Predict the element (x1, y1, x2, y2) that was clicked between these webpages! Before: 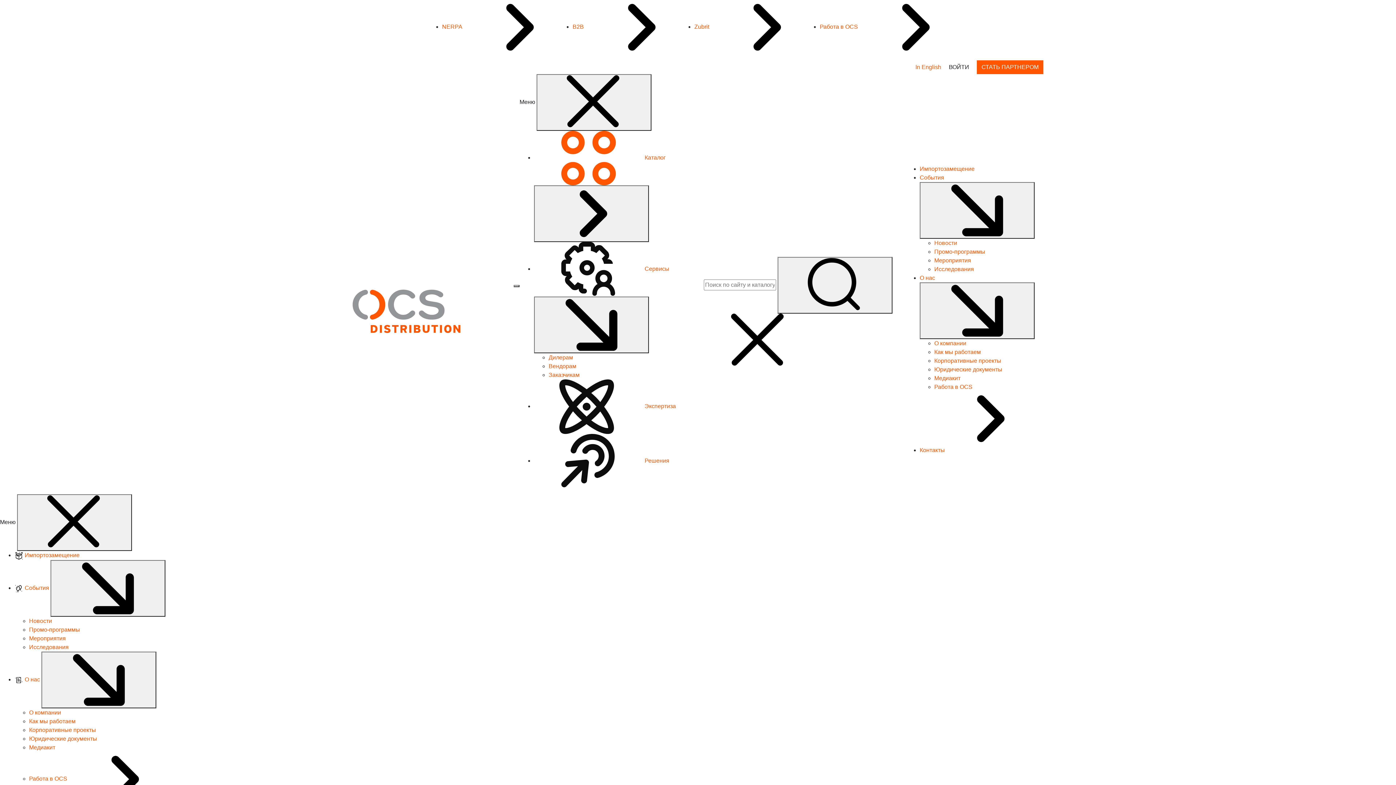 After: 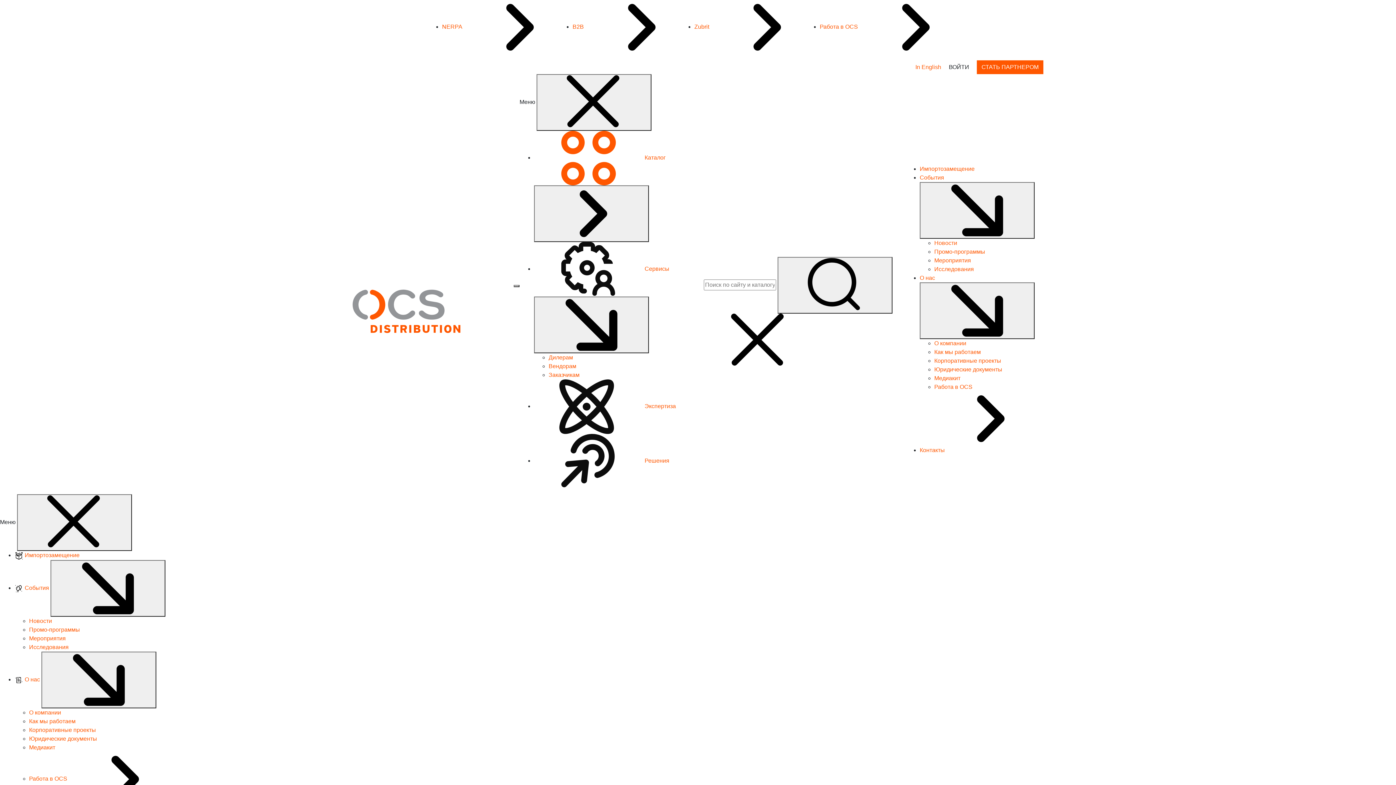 Action: label:  О нас  bbox: (14, 676, 156, 682)